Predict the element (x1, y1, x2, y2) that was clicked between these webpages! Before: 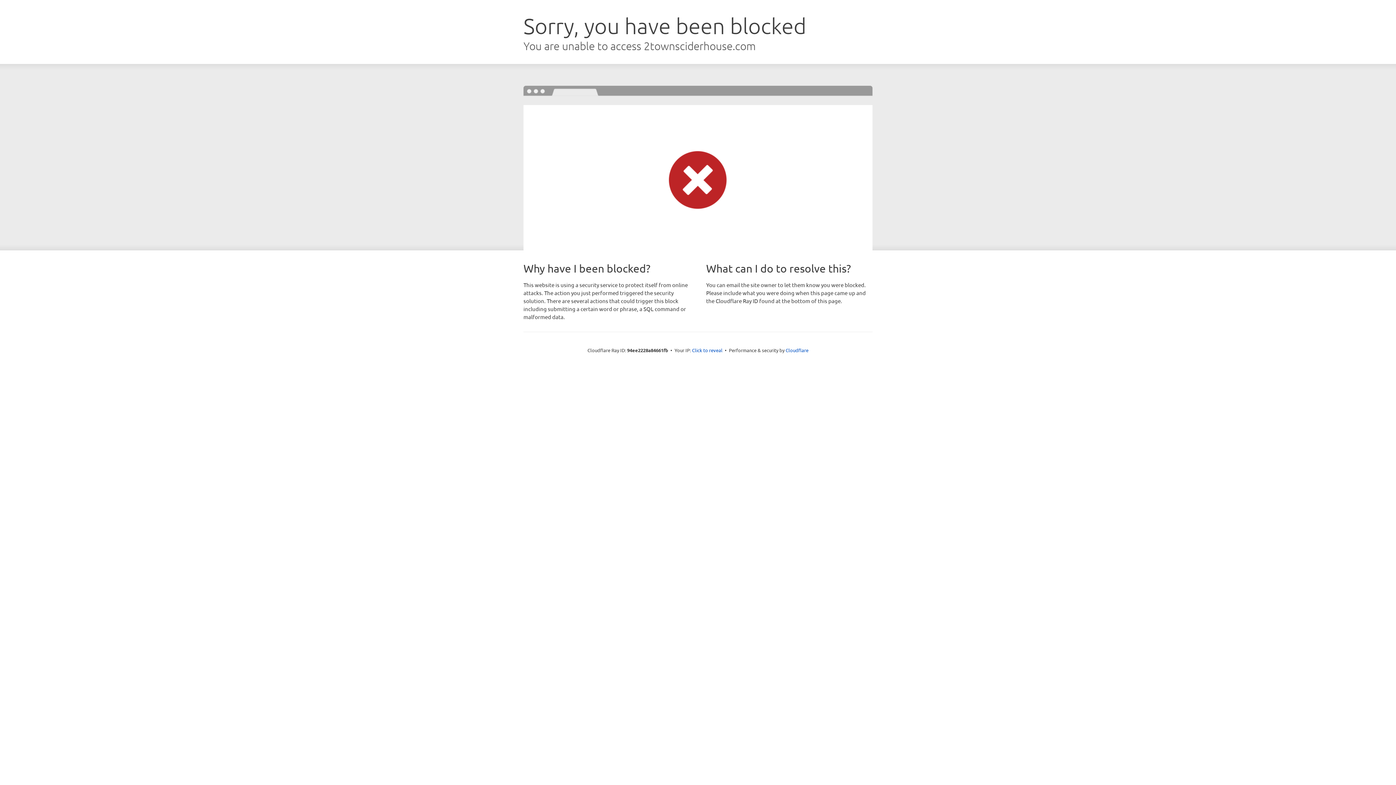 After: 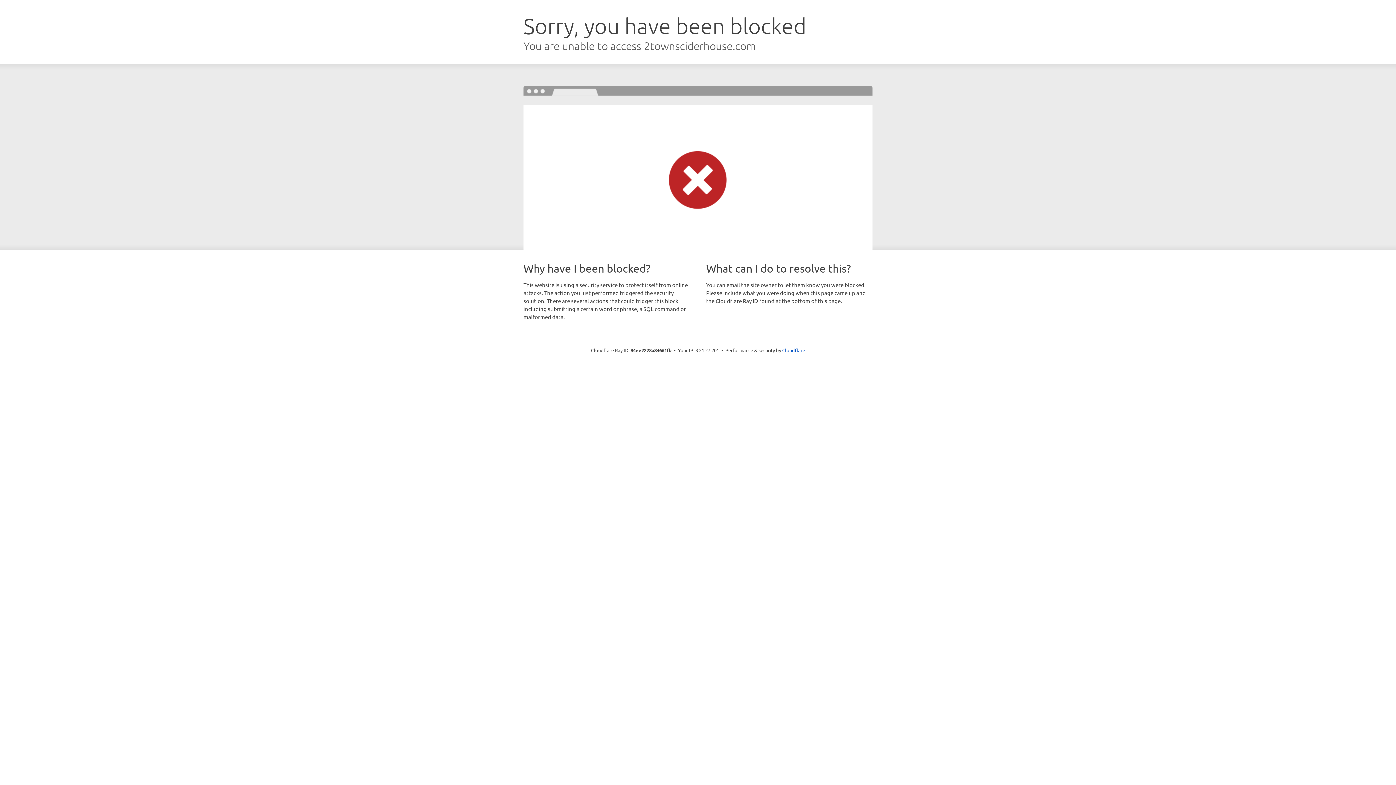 Action: label: Click to reveal bbox: (692, 346, 722, 353)